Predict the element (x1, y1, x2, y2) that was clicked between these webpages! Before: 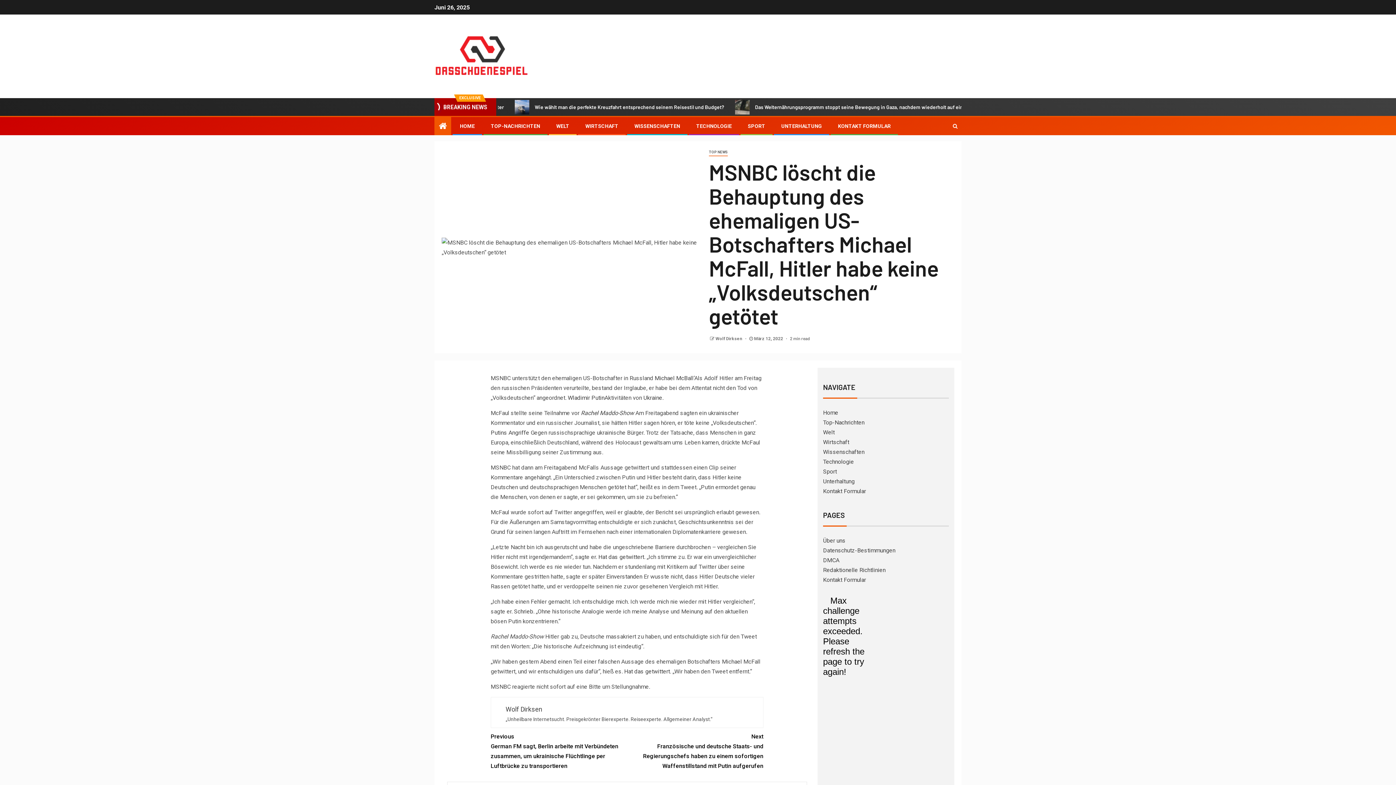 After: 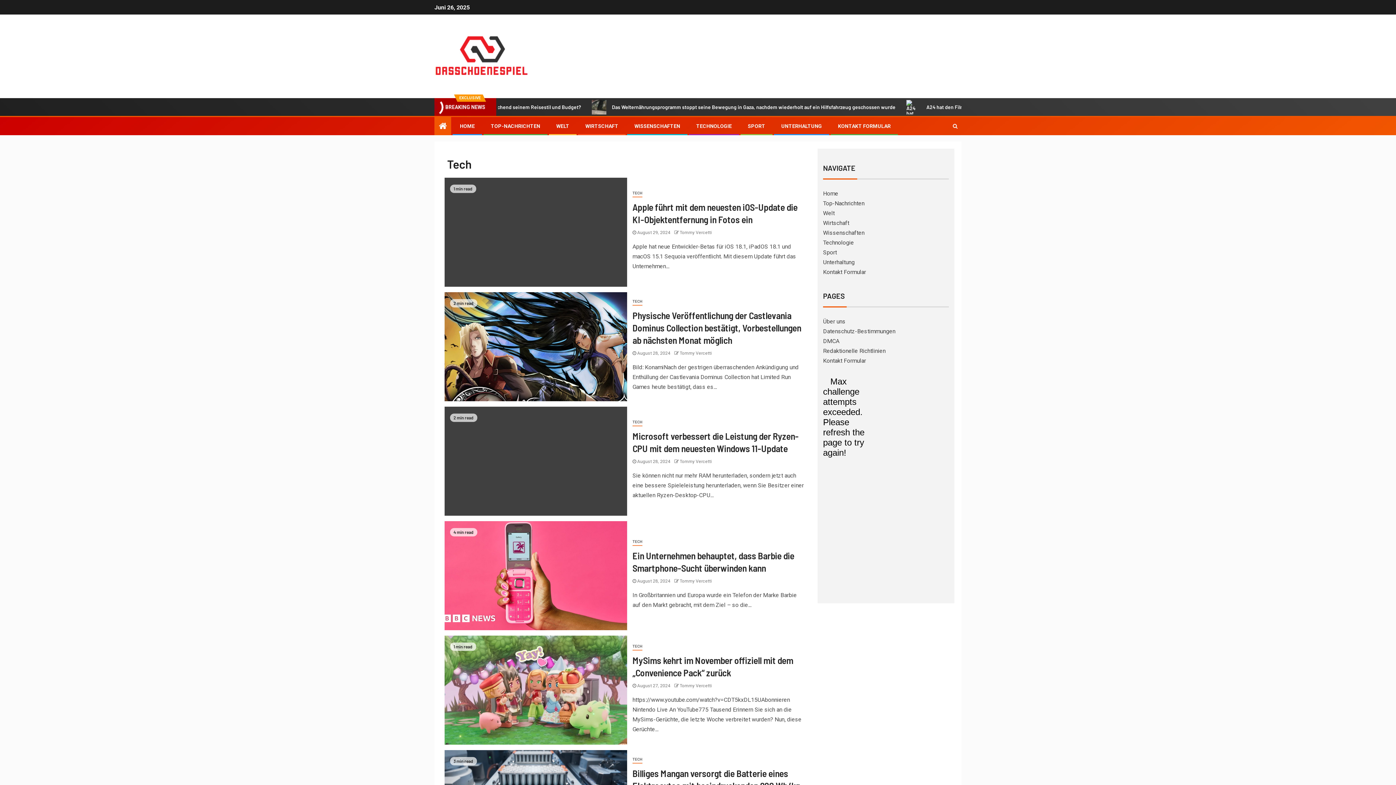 Action: label: Technologie bbox: (823, 458, 854, 465)